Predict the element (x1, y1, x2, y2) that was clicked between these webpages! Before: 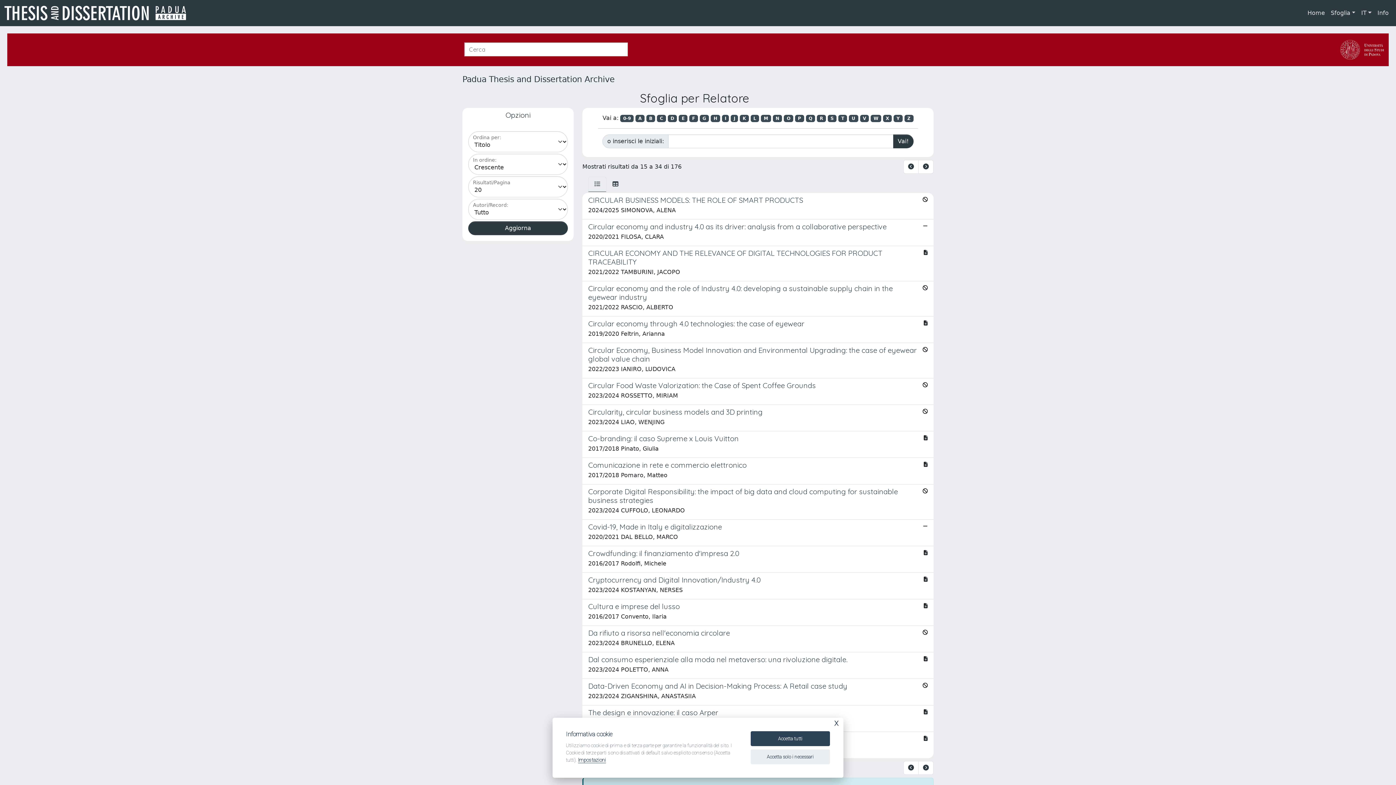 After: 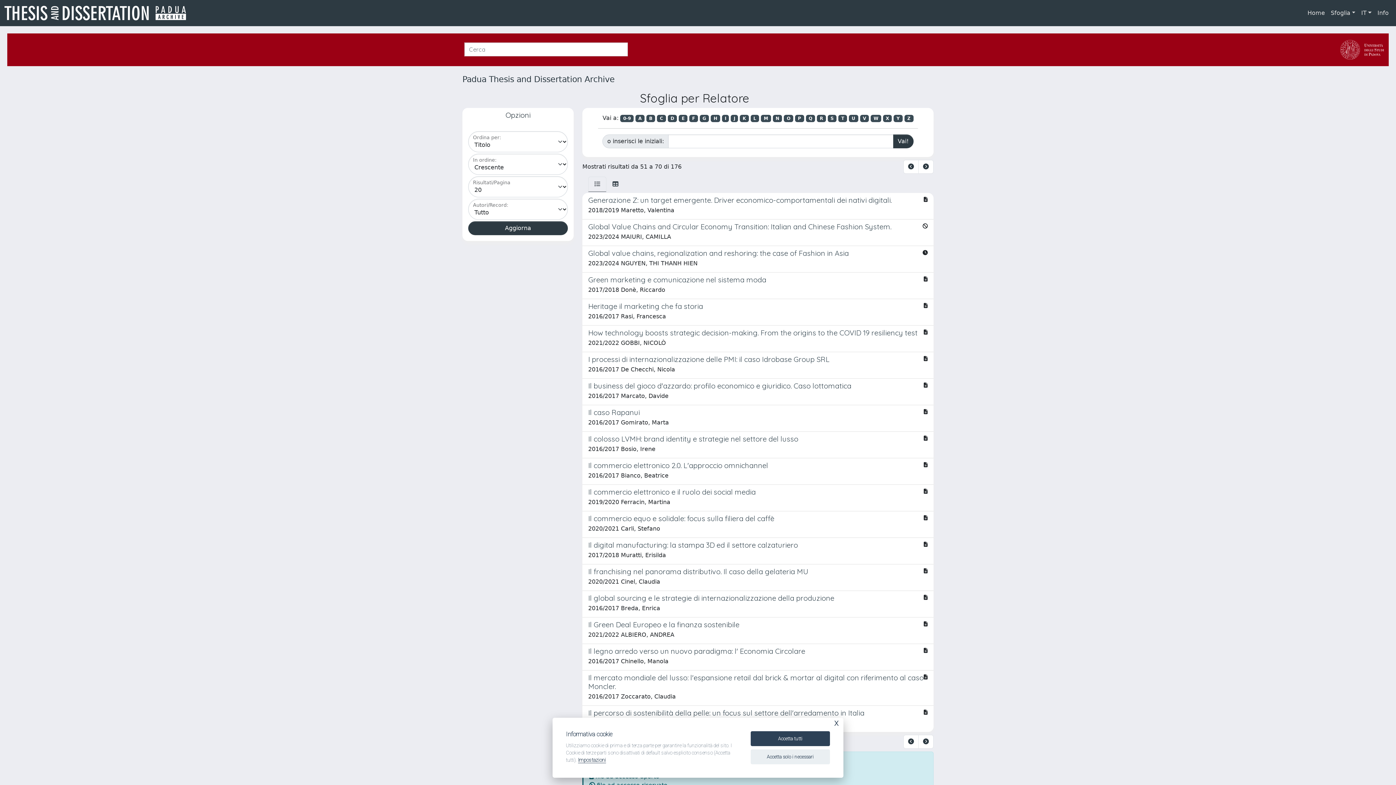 Action: bbox: (903, 160, 918, 173)